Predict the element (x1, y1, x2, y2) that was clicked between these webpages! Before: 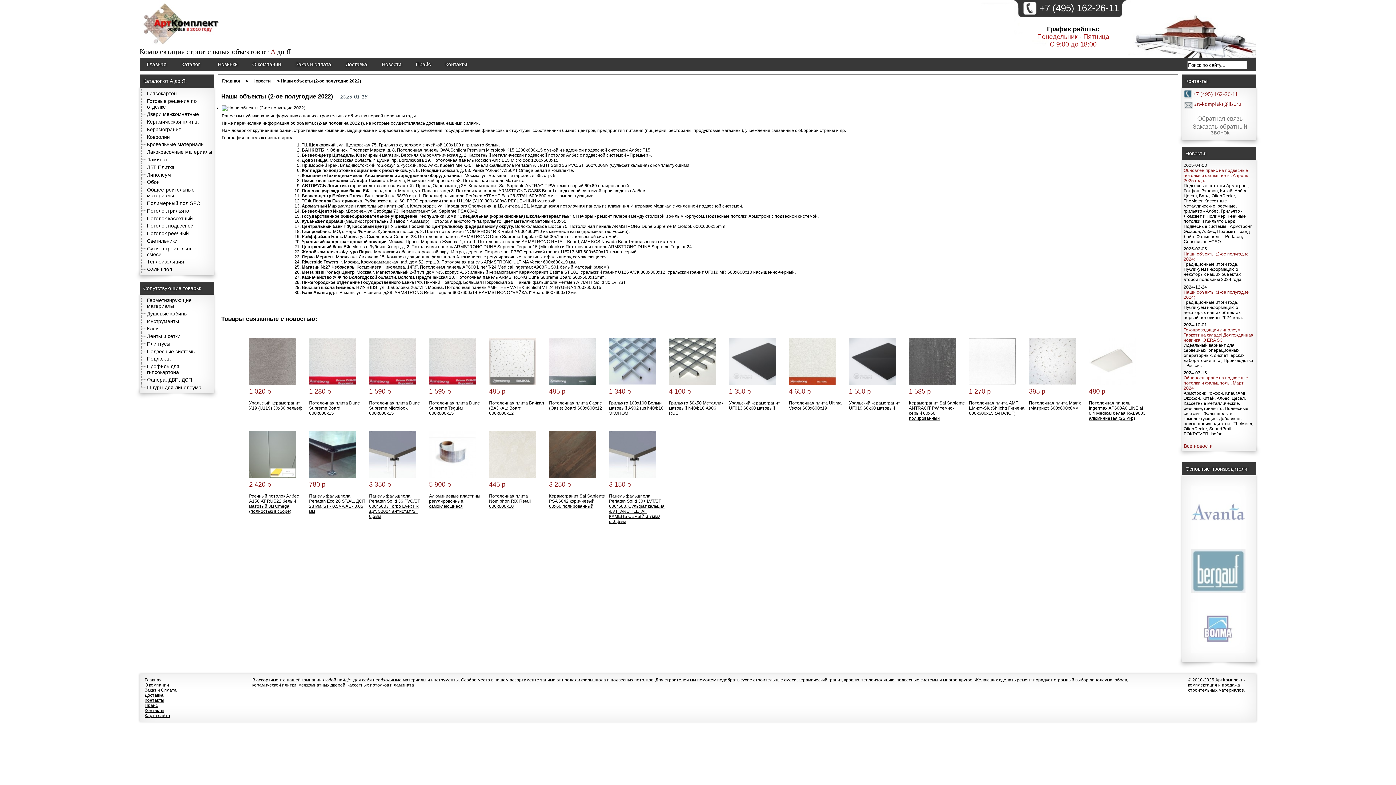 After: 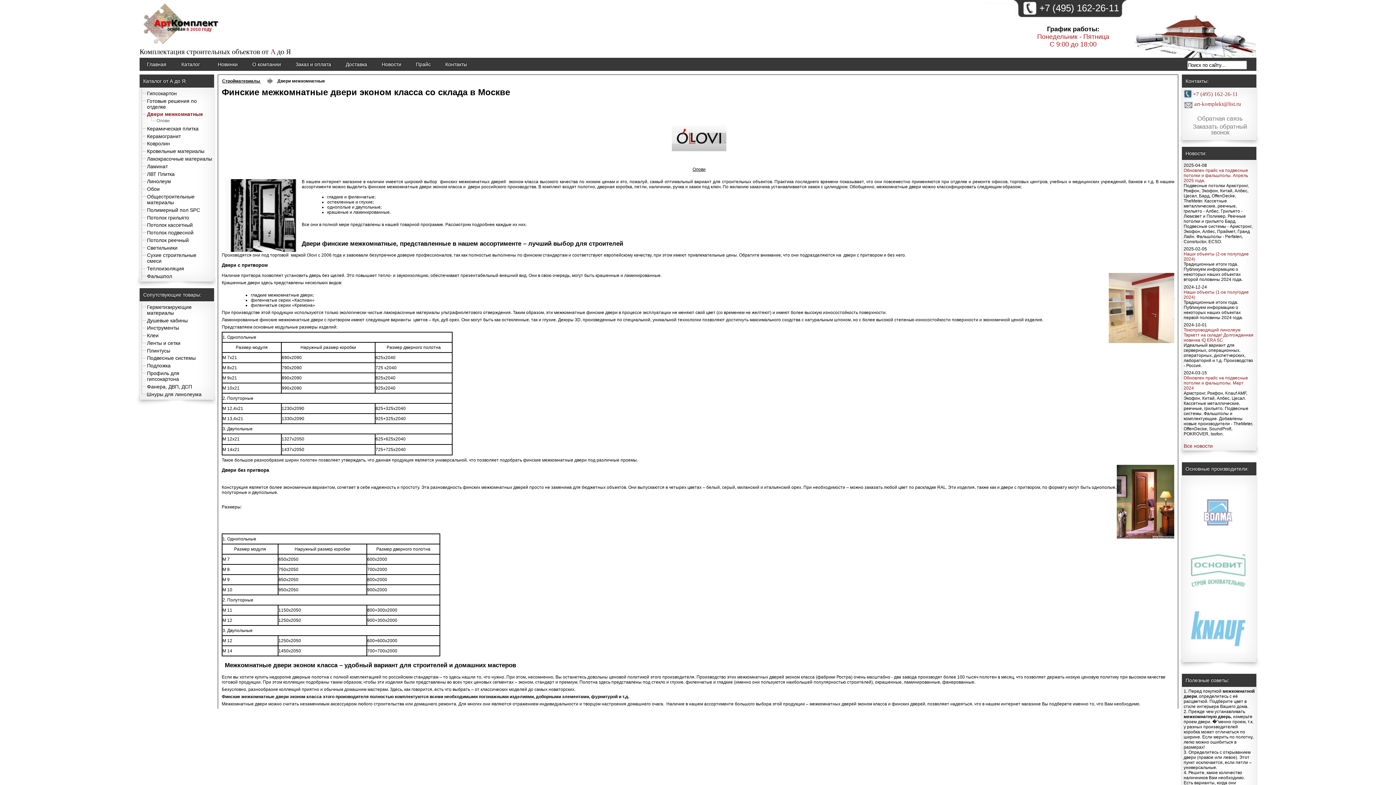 Action: label: Двери межкомнатные bbox: (147, 111, 199, 117)